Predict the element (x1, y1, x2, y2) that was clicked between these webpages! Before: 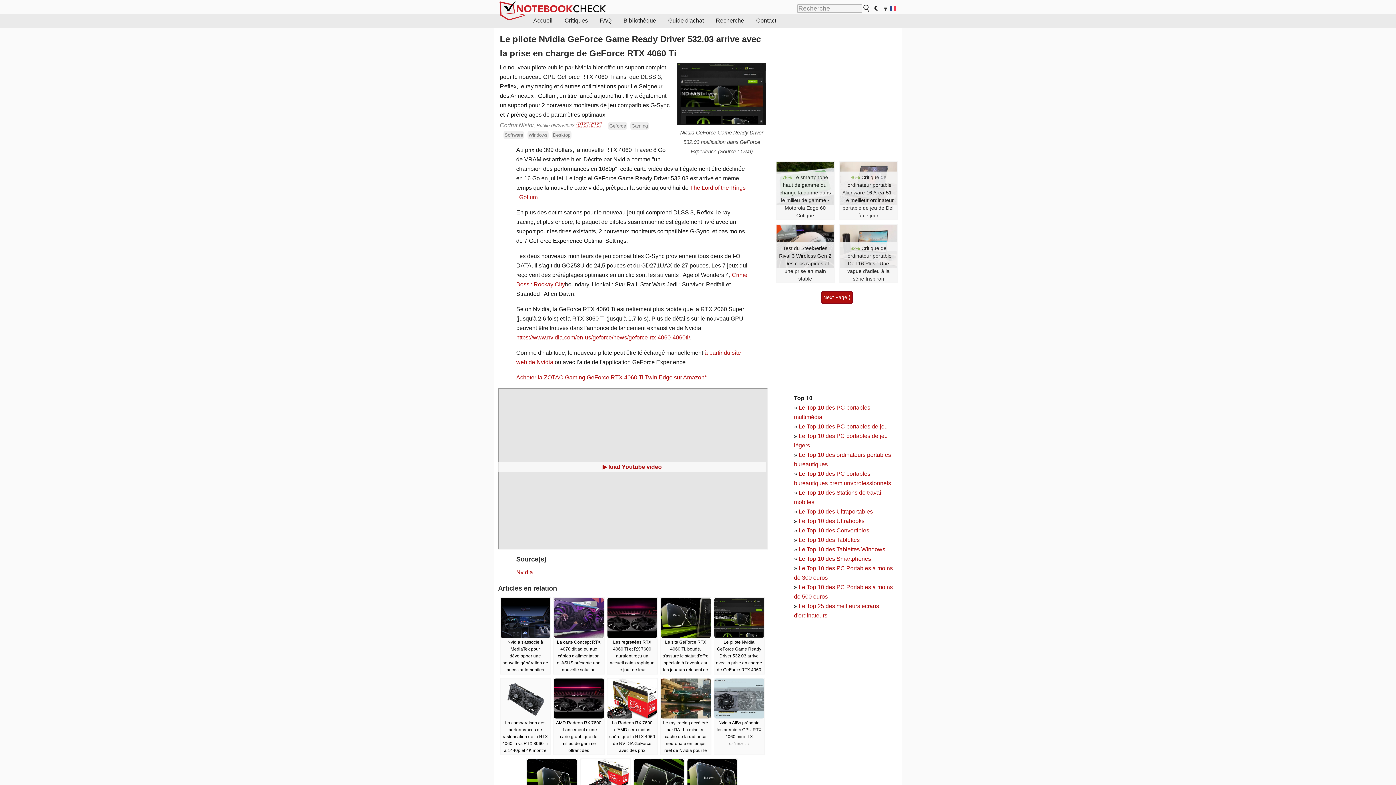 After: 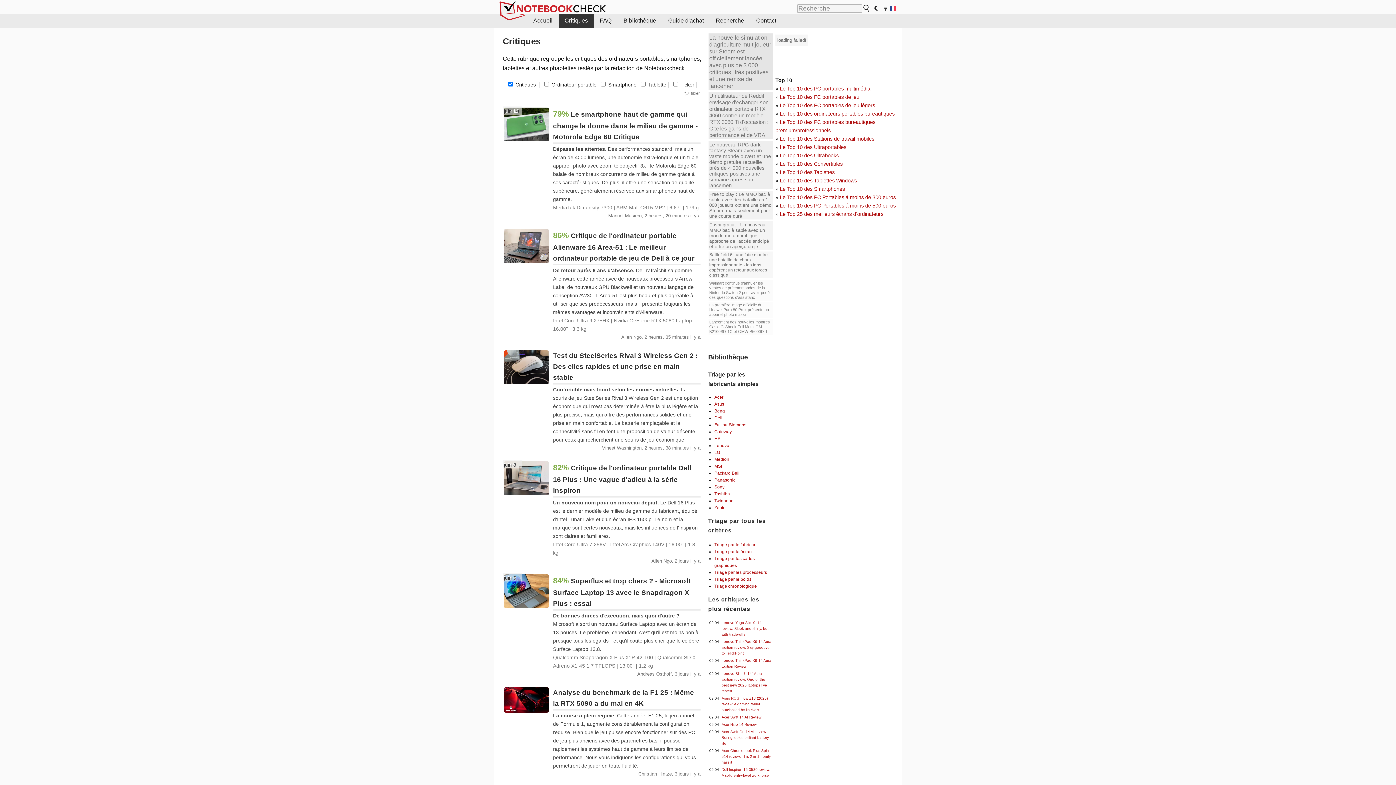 Action: label: Critiques bbox: (558, 13, 593, 27)